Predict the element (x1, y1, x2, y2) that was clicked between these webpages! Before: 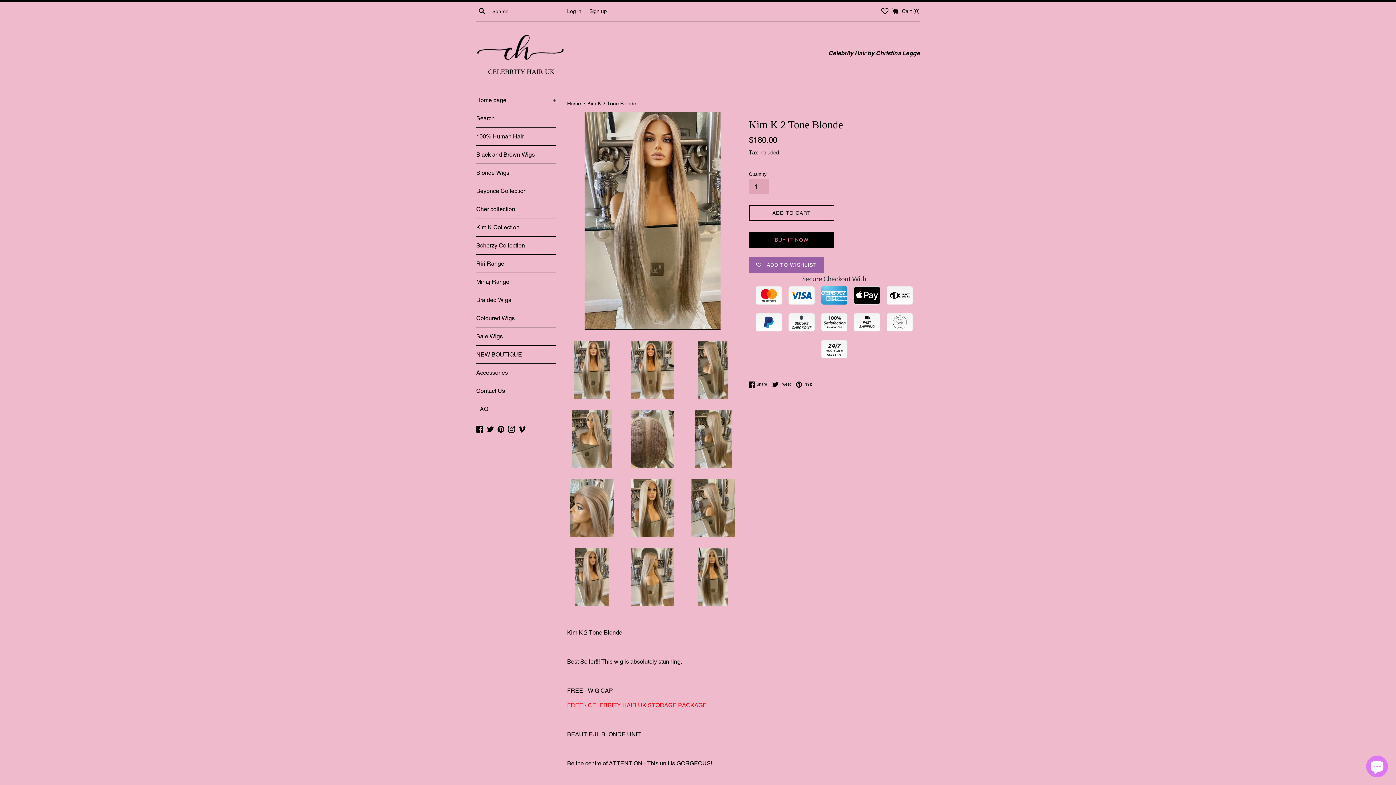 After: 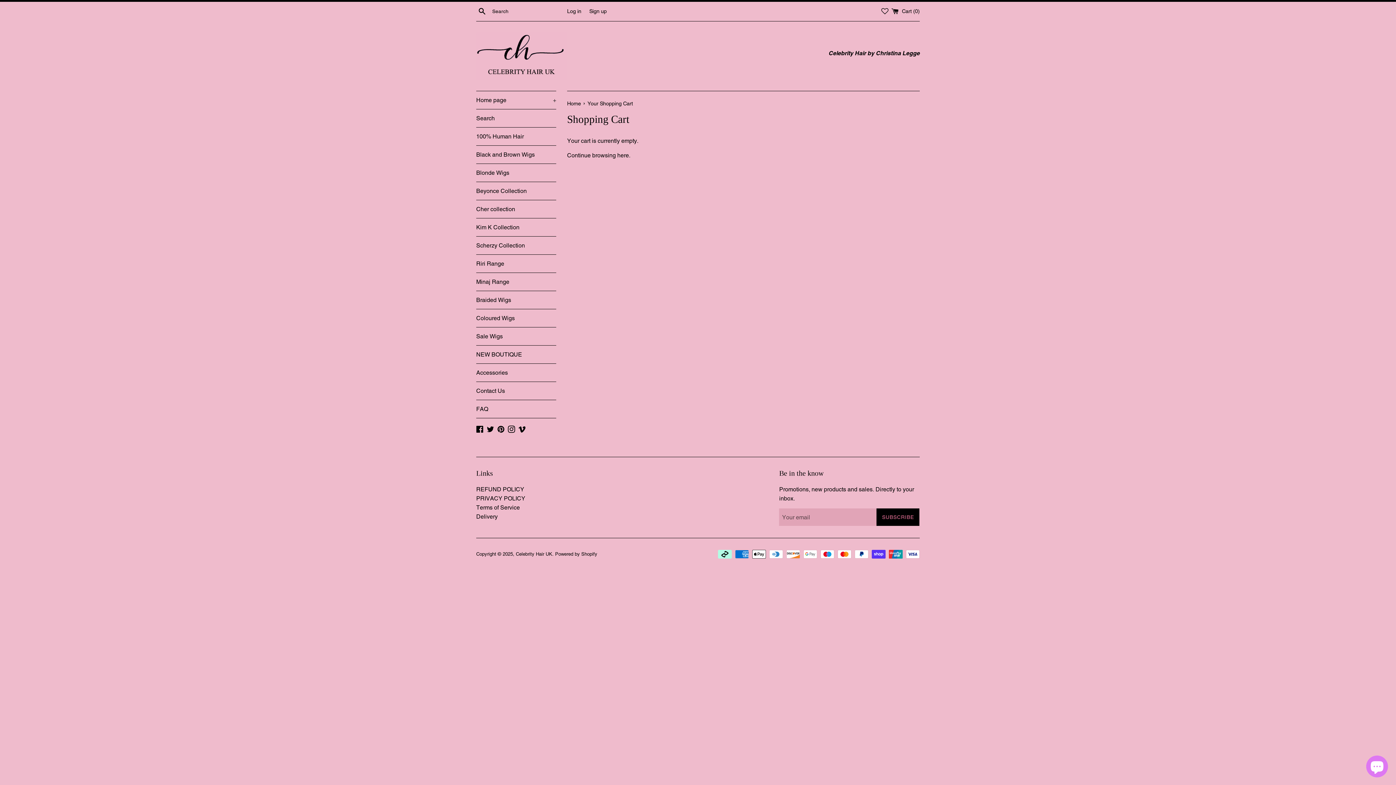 Action: bbox: (891, 8, 920, 14) label:  Cart (0)